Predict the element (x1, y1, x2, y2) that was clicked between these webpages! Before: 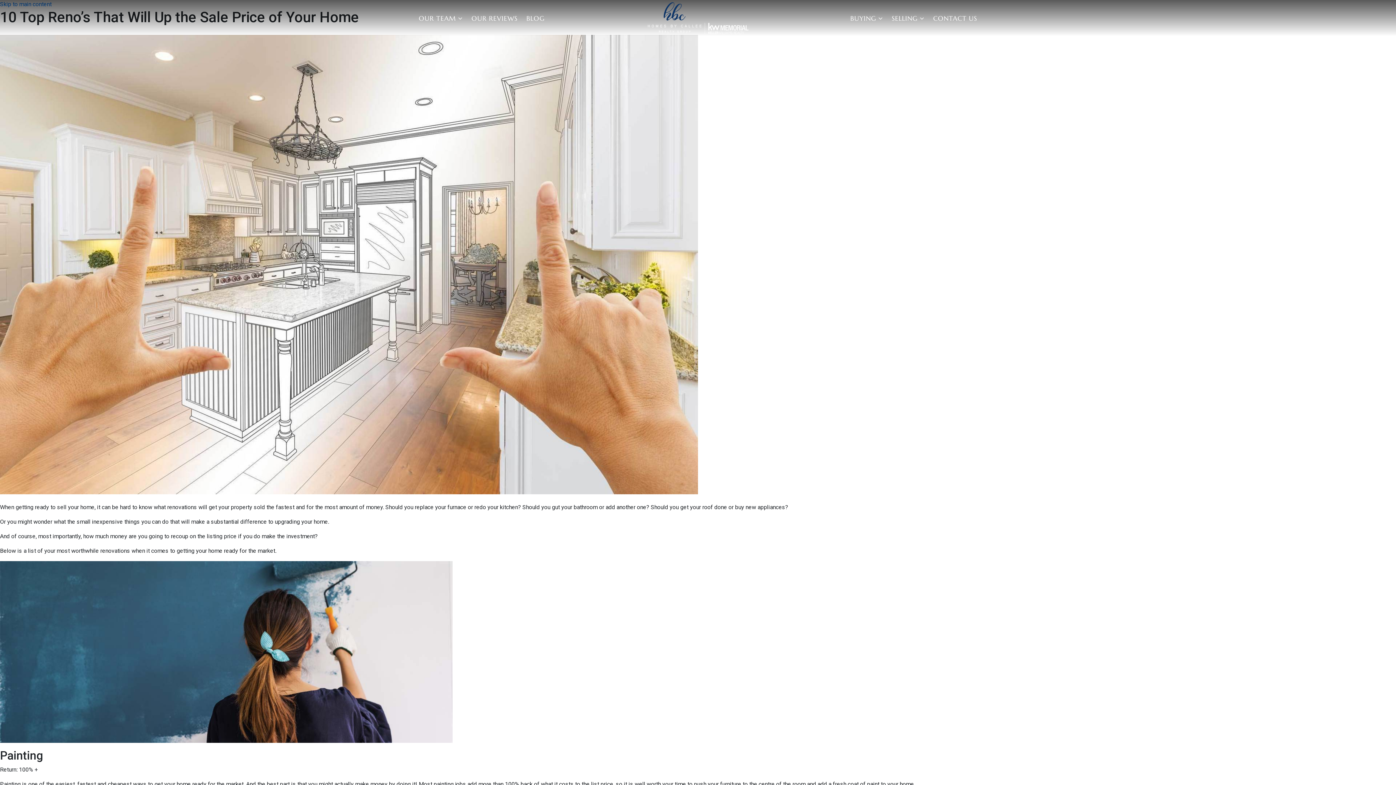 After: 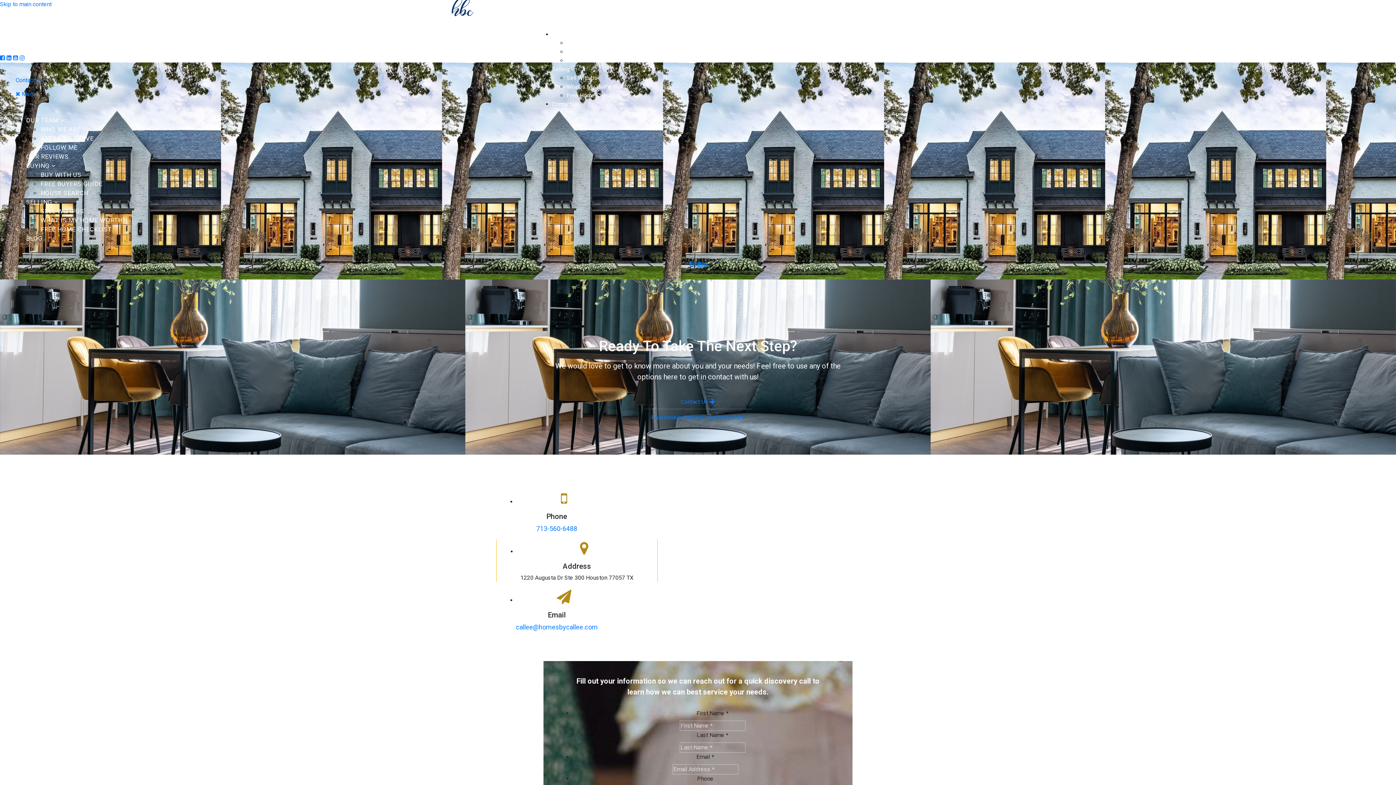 Action: bbox: (929, 11, 981, 25) label: CONTACT US